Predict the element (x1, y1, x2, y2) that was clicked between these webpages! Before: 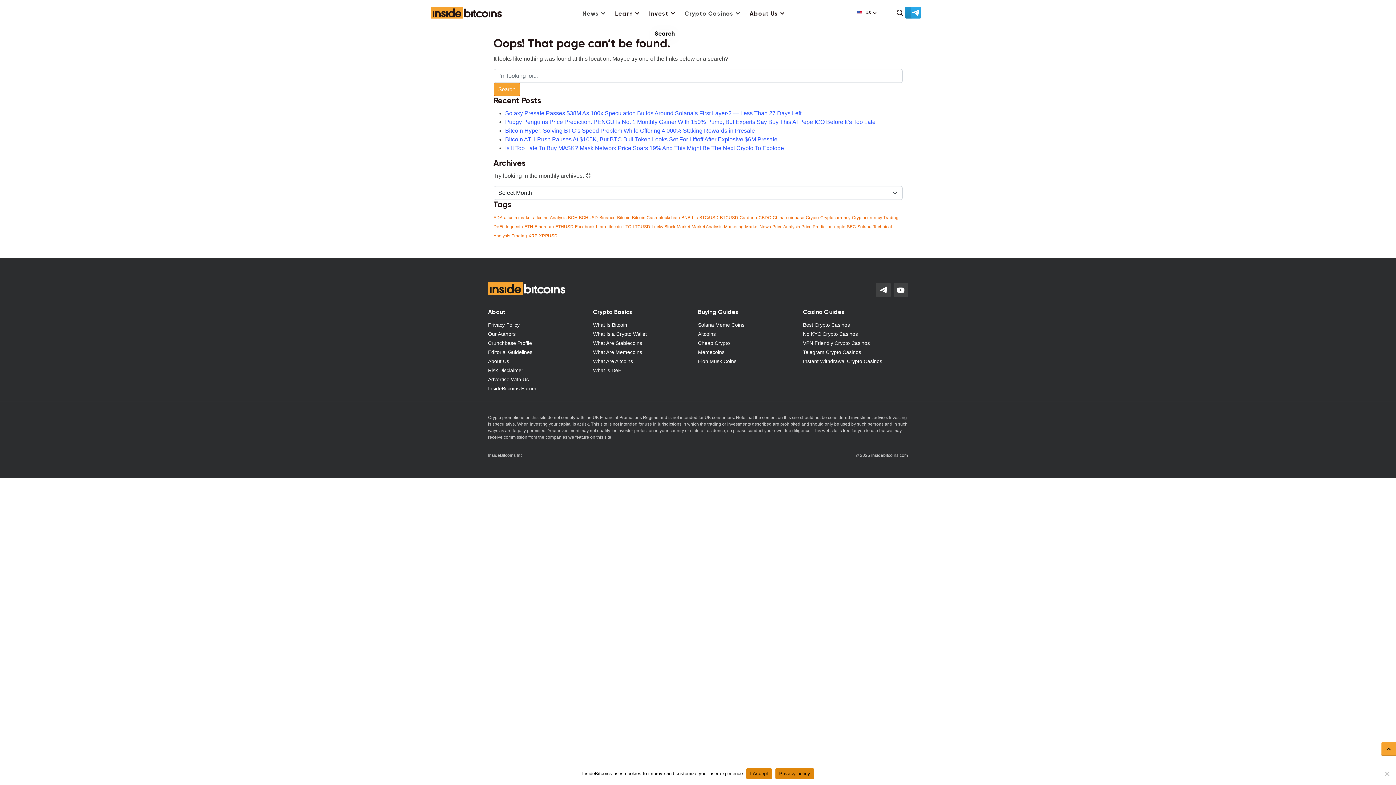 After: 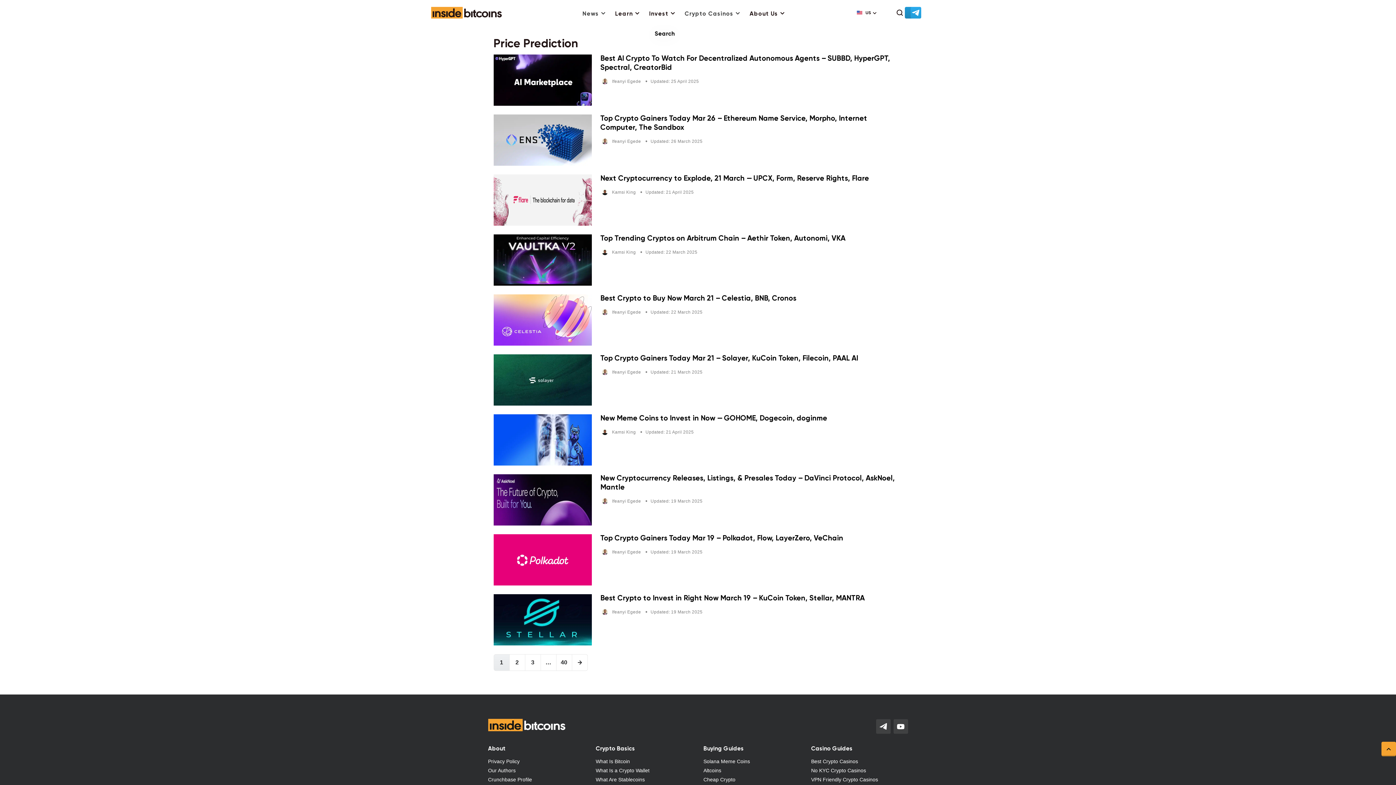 Action: label: Price Prediction bbox: (801, 224, 832, 229)